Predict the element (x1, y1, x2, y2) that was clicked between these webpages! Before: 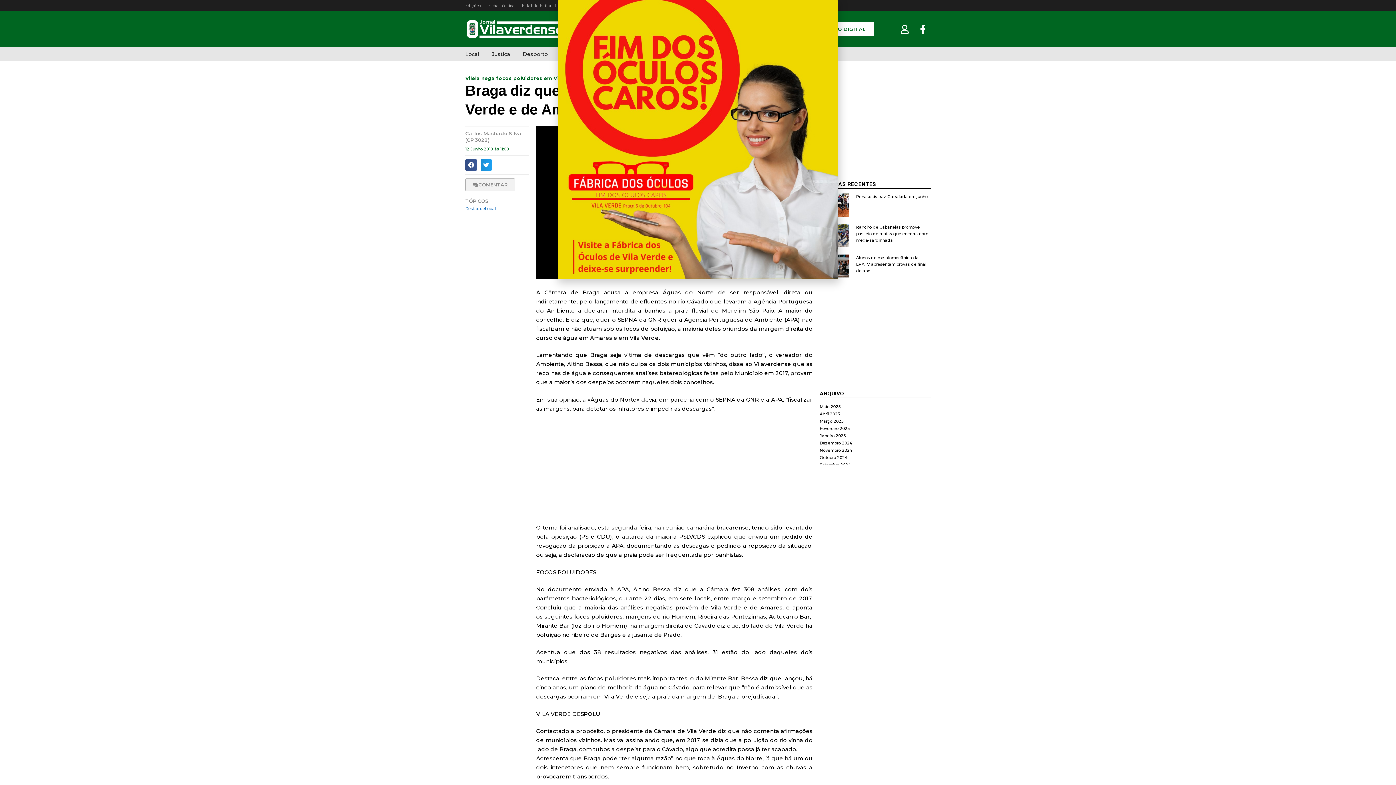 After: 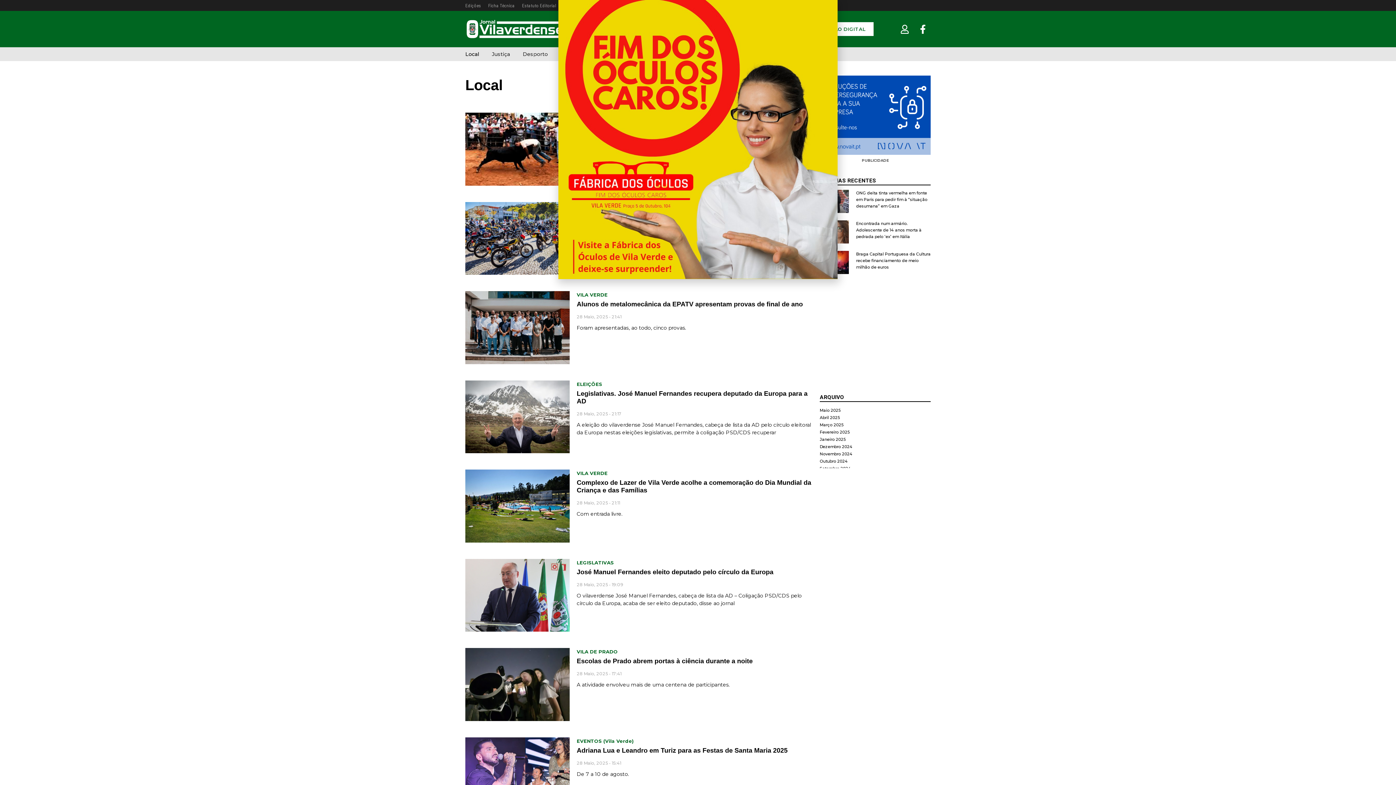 Action: label: Local bbox: (465, 47, 479, 61)